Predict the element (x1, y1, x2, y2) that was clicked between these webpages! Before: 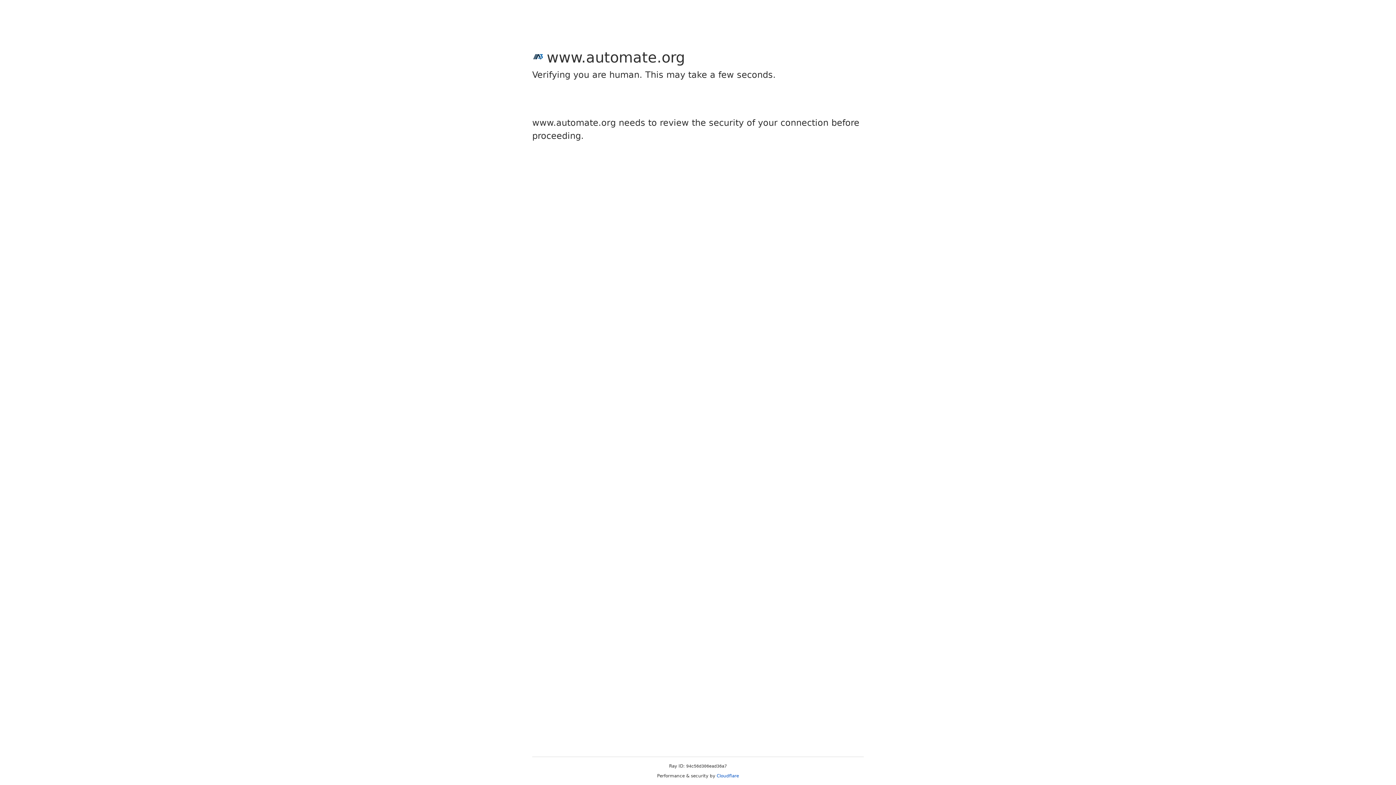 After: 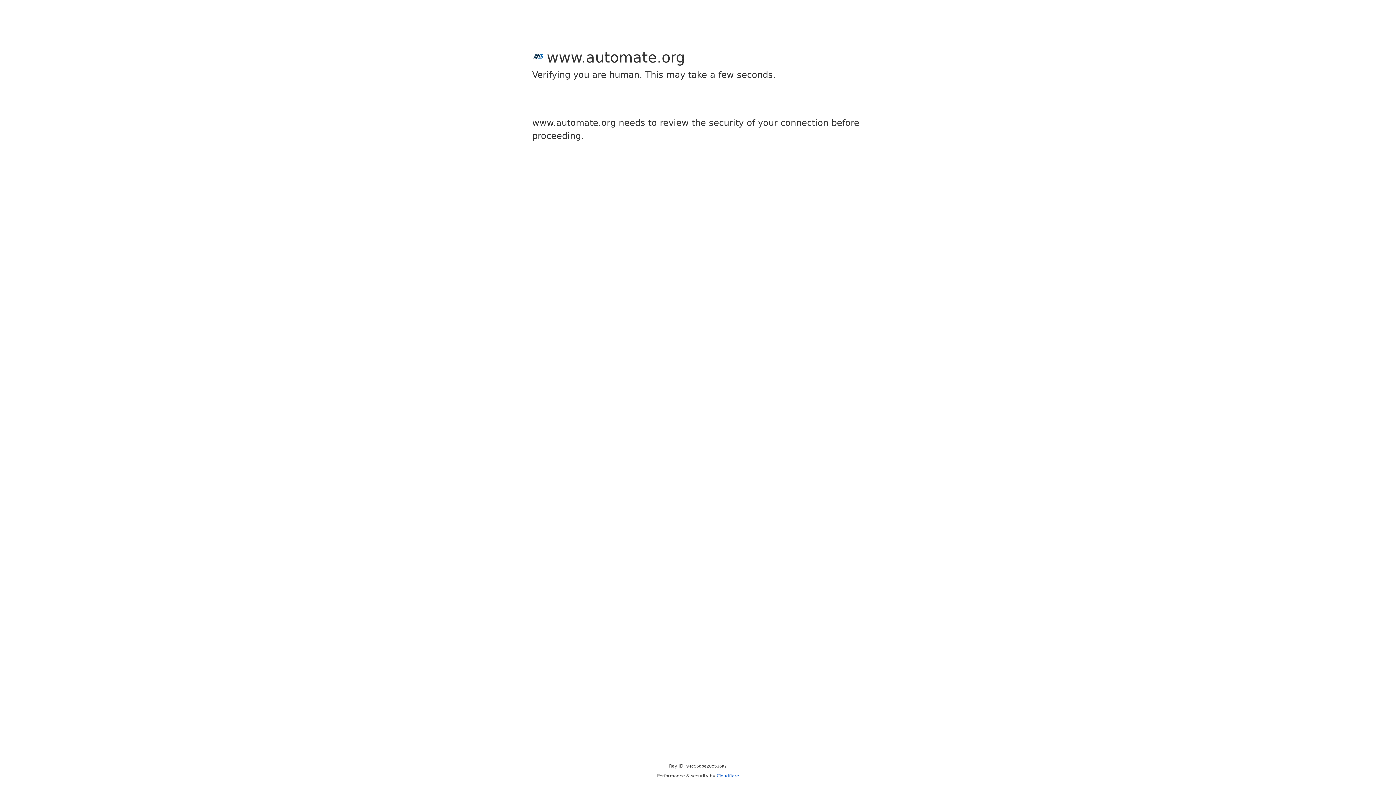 Action: label: Cloudflare bbox: (716, 773, 739, 778)